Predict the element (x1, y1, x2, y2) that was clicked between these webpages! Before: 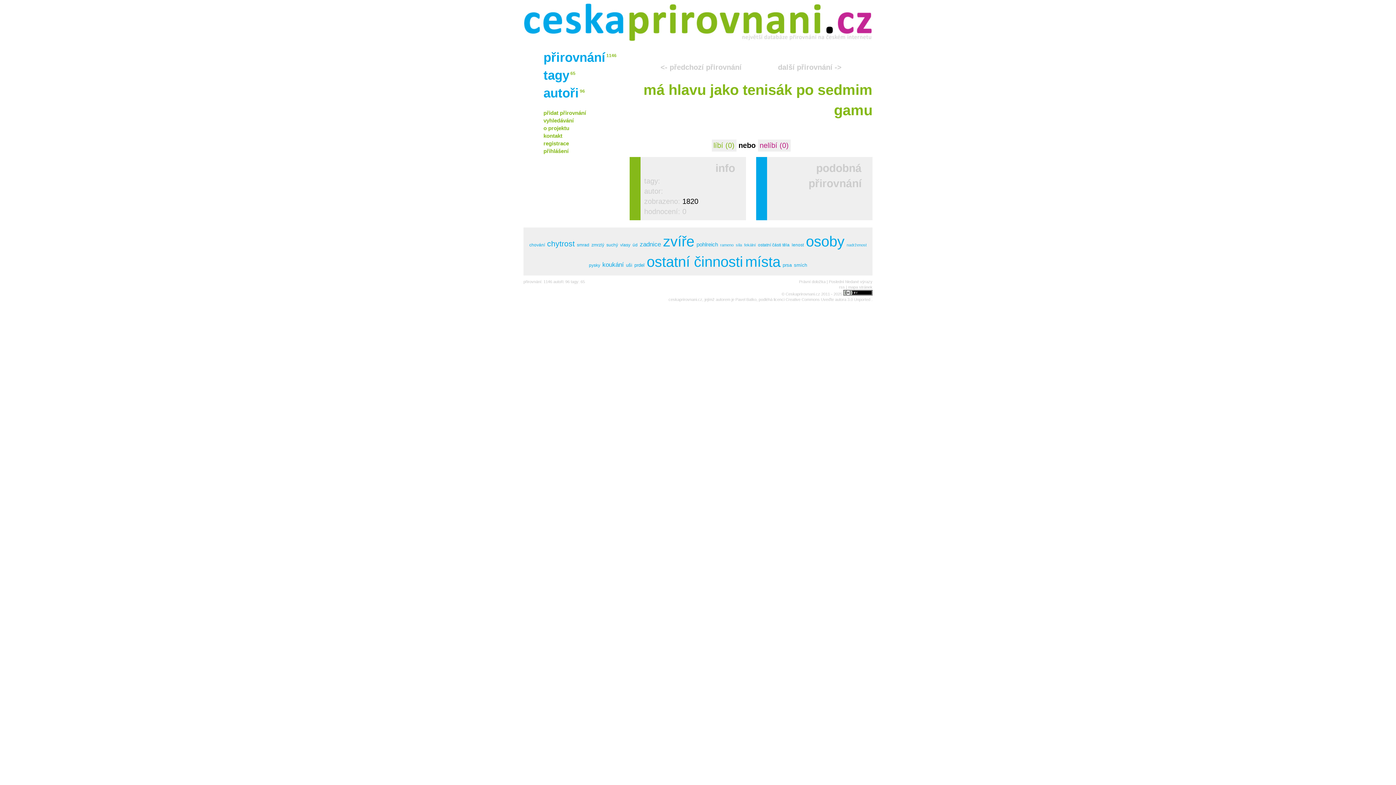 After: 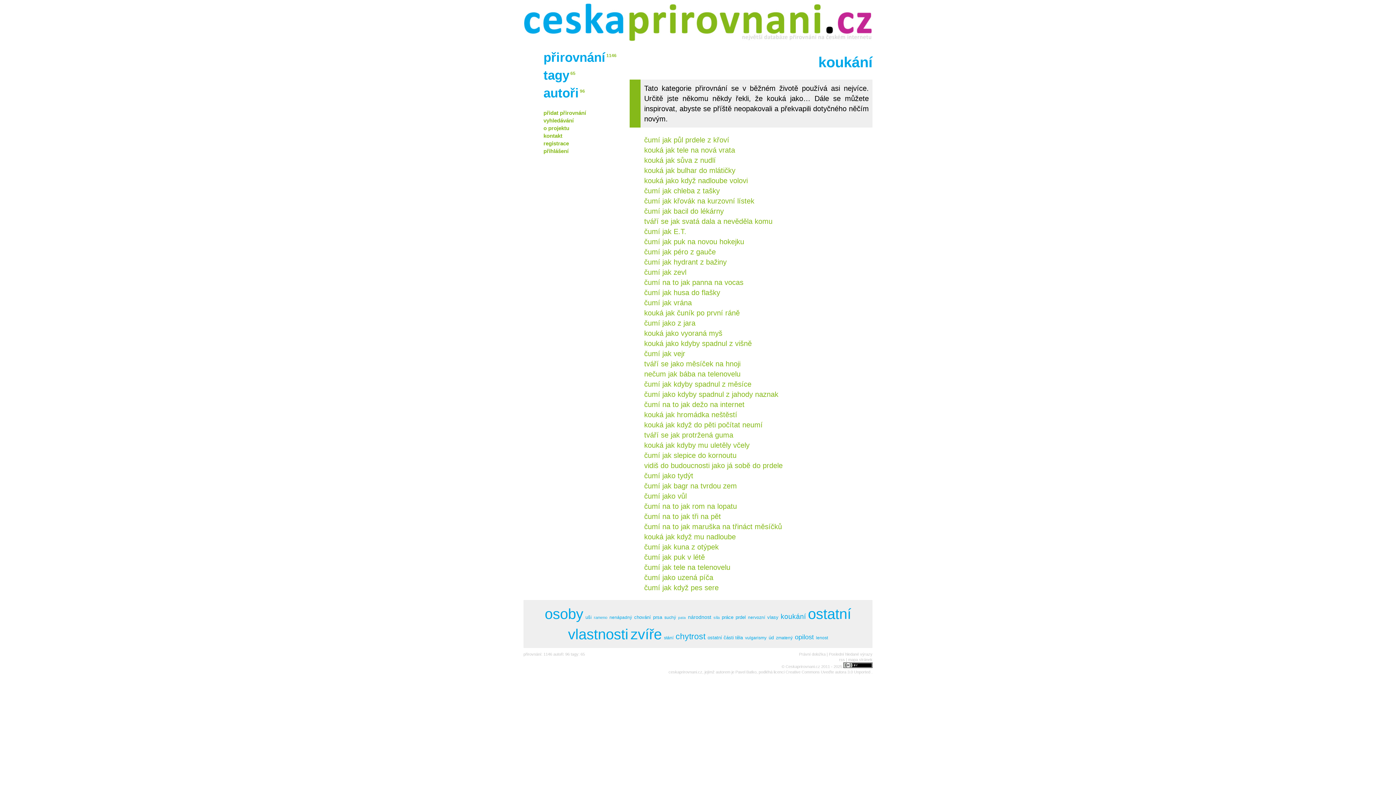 Action: bbox: (602, 261, 624, 268) label: koukání